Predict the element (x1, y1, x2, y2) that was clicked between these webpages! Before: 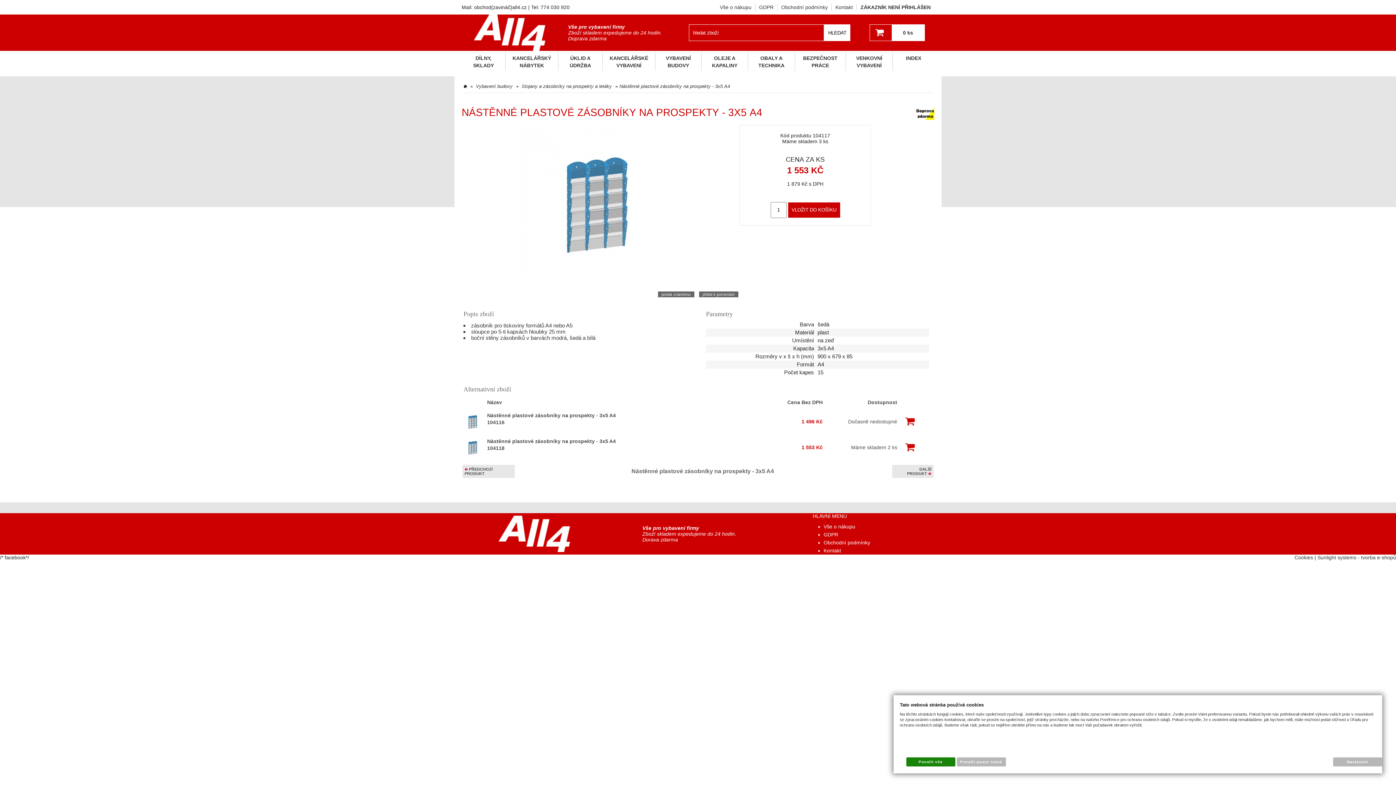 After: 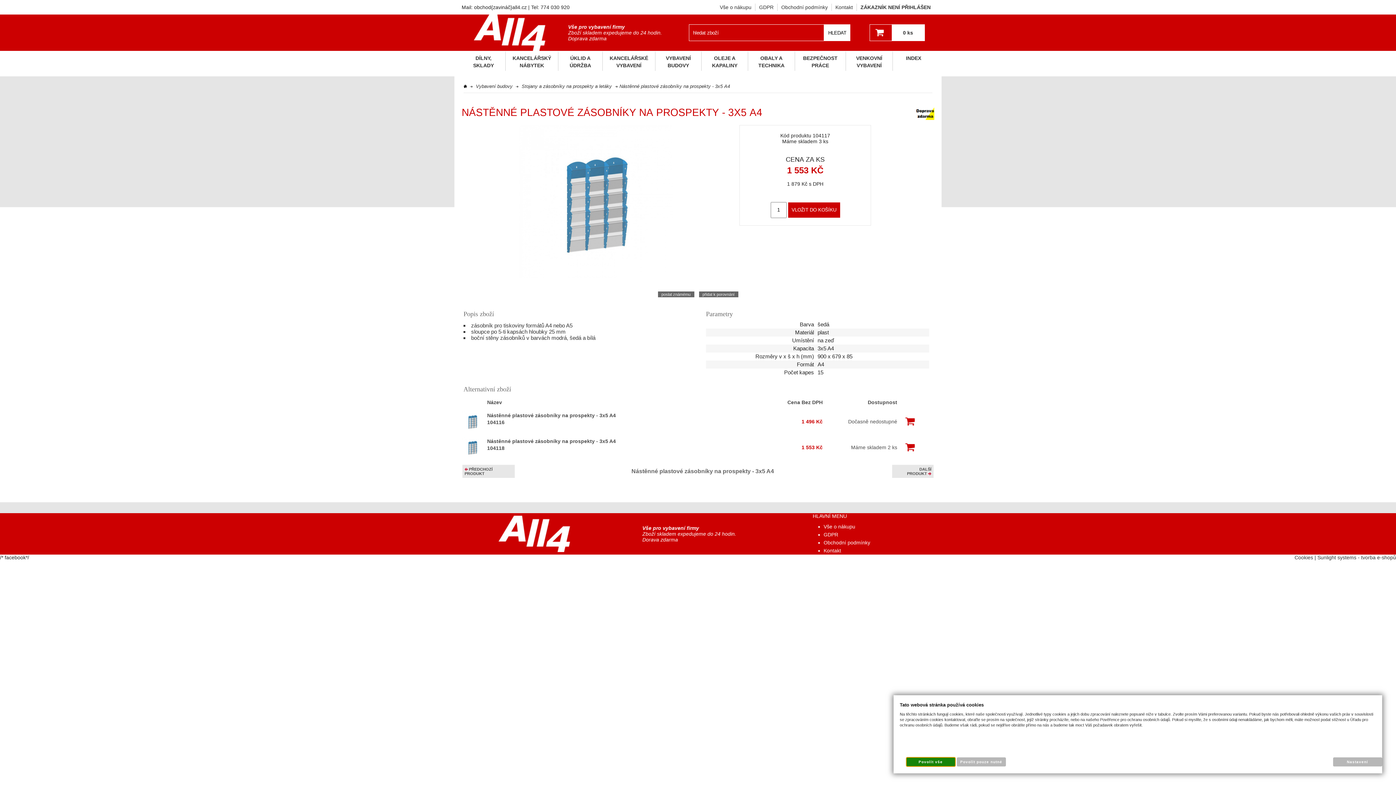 Action: bbox: (906, 757, 955, 766) label: Povolit vše